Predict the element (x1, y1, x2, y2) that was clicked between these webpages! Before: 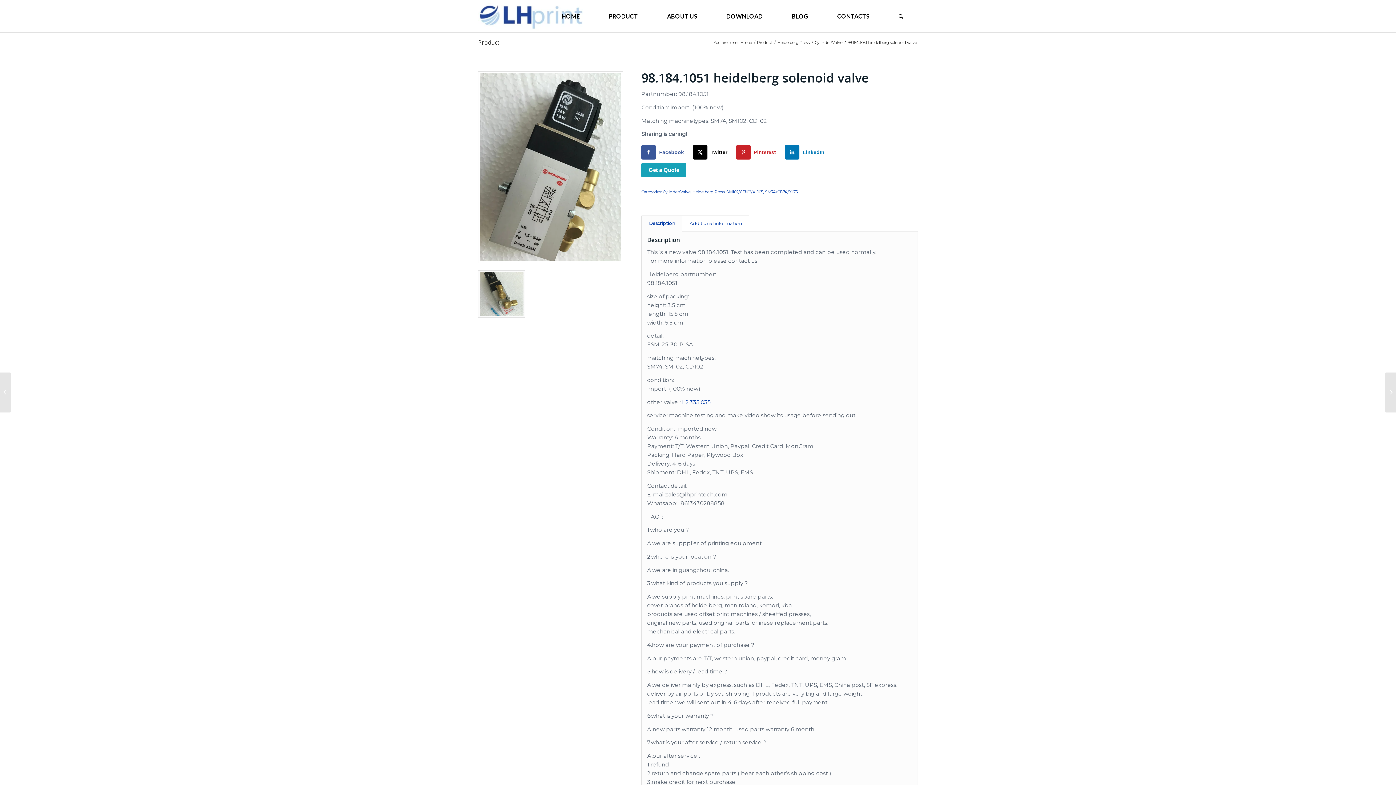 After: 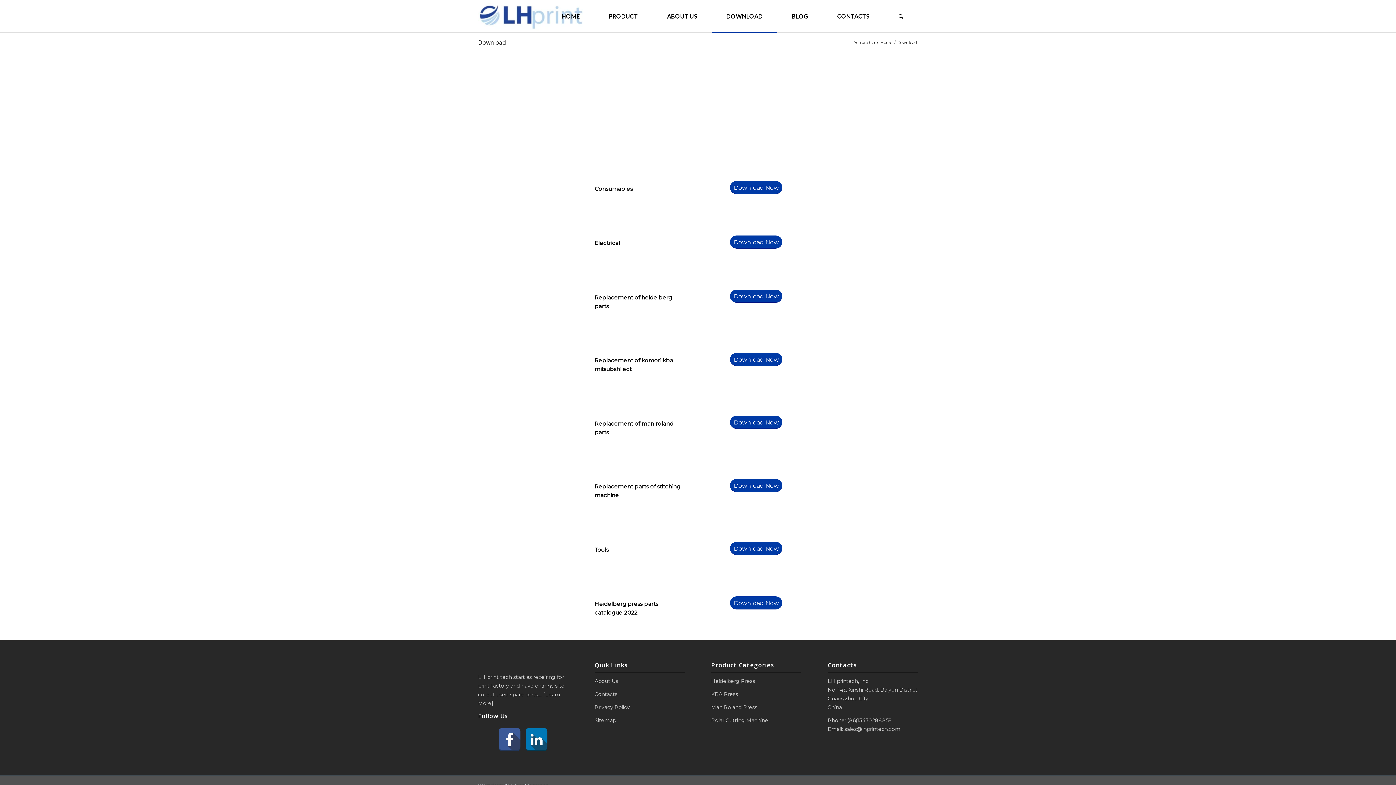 Action: bbox: (712, 0, 777, 32) label: DOWNLOAD